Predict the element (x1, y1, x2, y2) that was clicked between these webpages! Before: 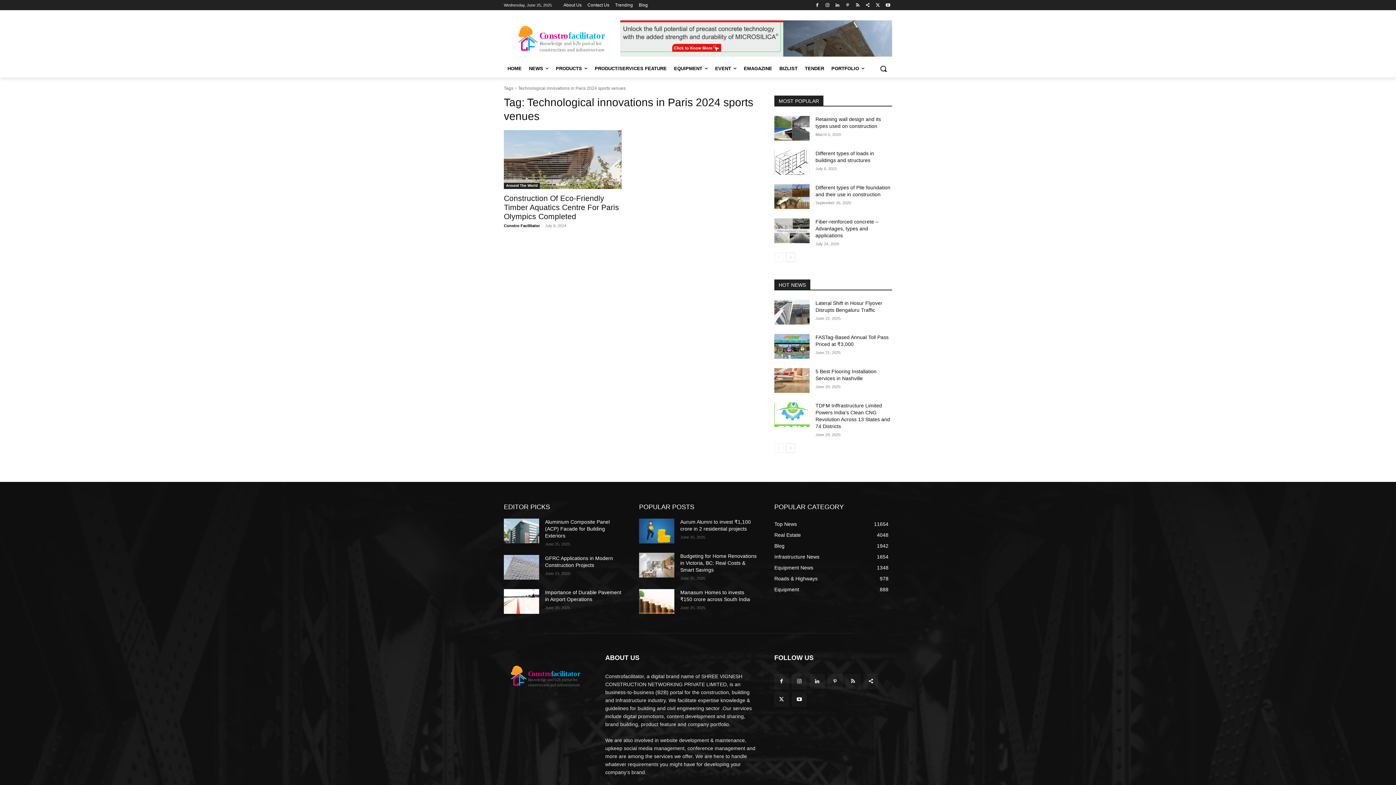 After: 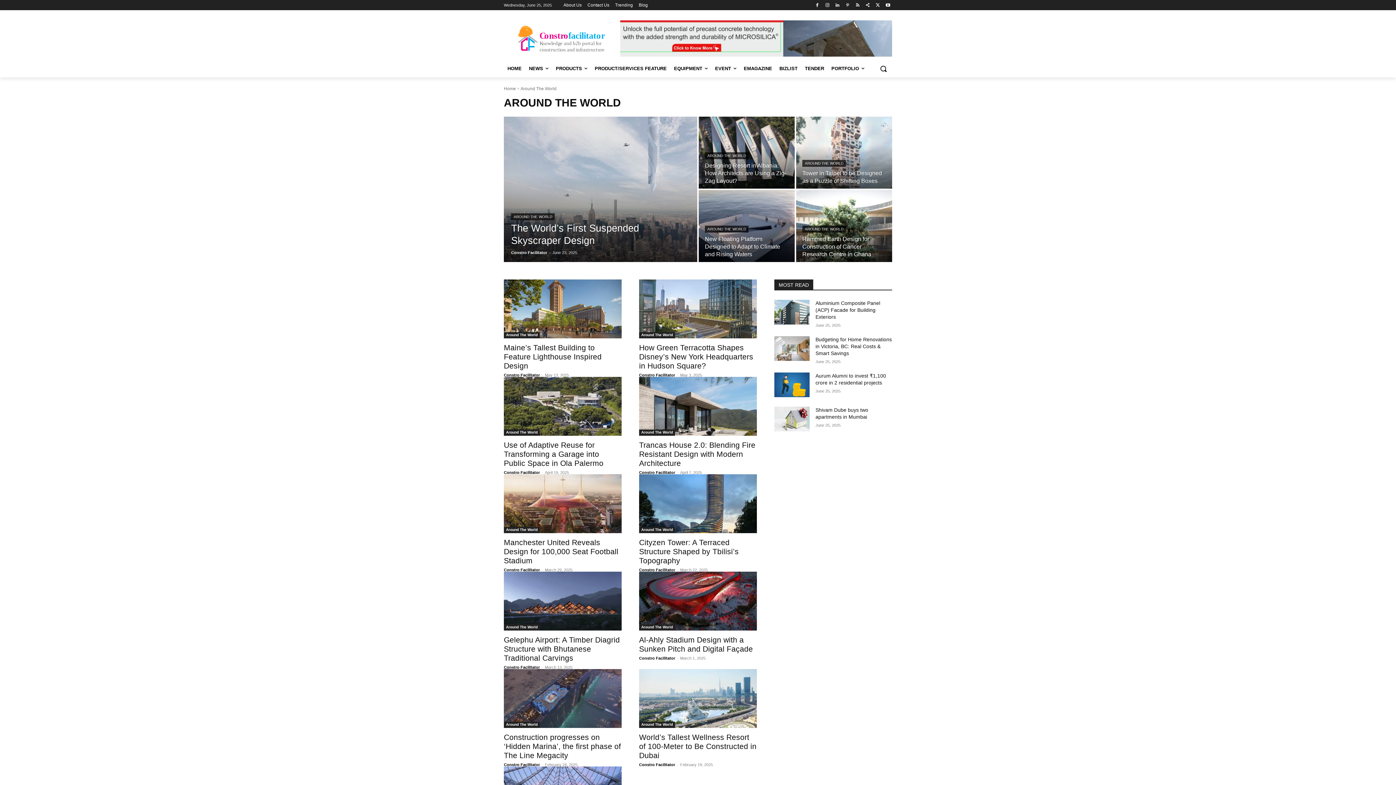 Action: label: Around The World bbox: (504, 182, 540, 189)